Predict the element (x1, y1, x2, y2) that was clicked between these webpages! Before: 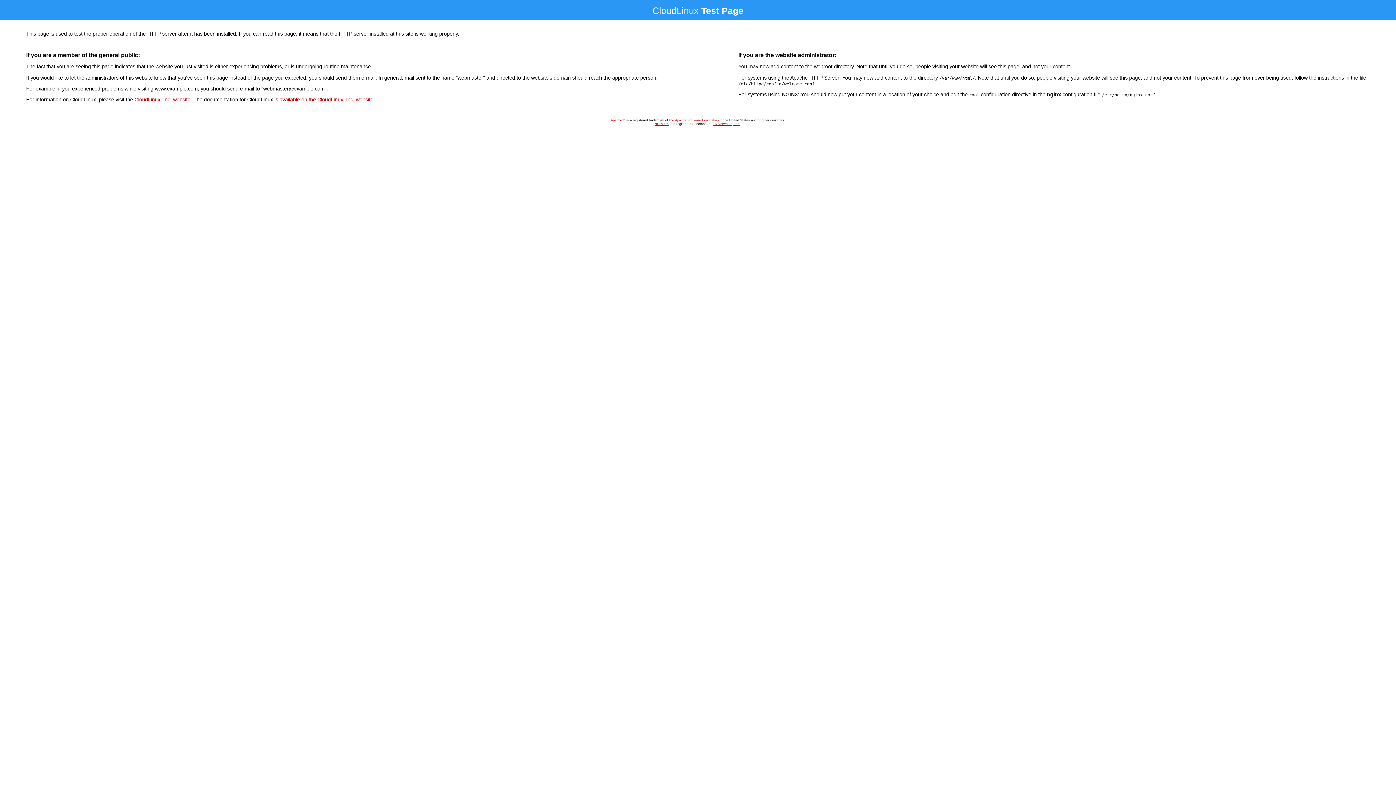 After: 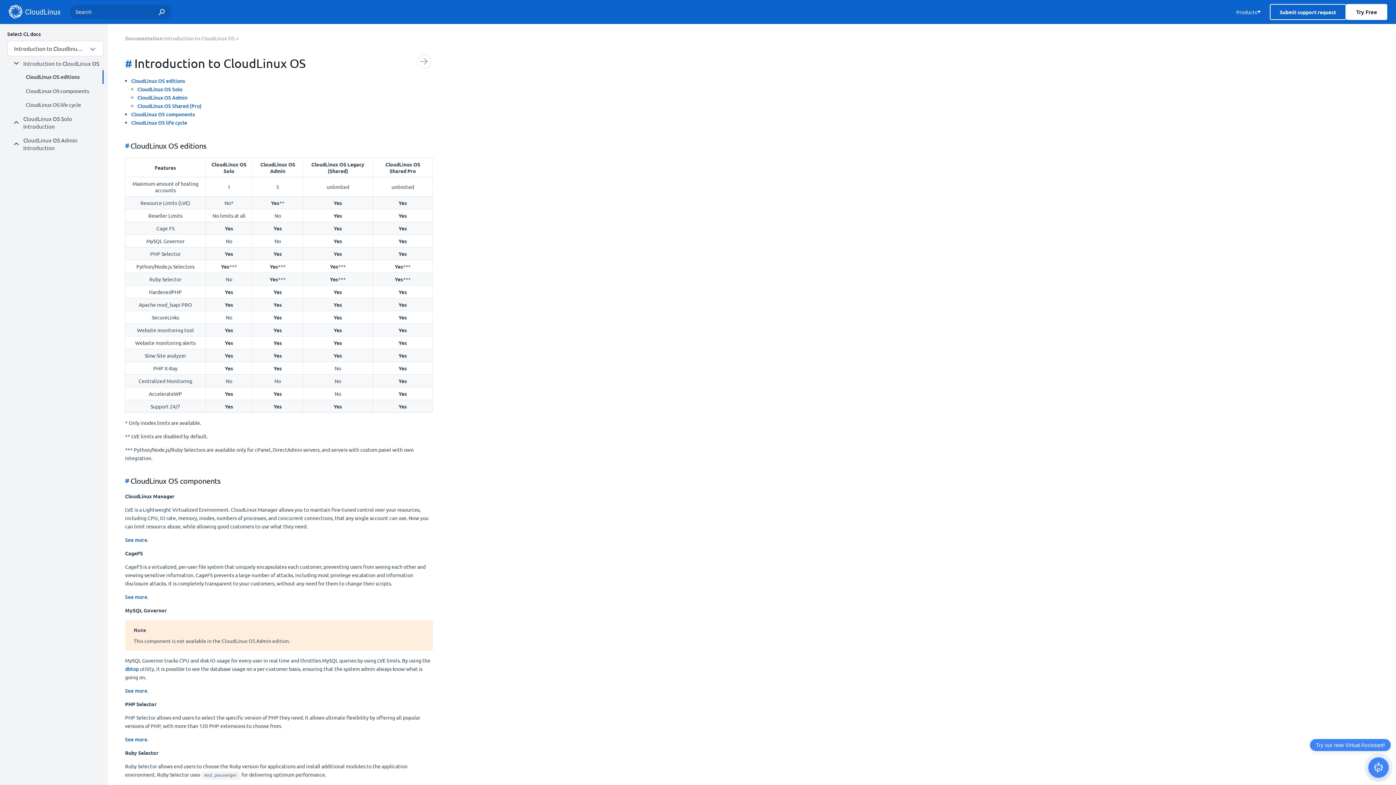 Action: label: available on the CloudLinux, Inc. website bbox: (279, 96, 373, 102)